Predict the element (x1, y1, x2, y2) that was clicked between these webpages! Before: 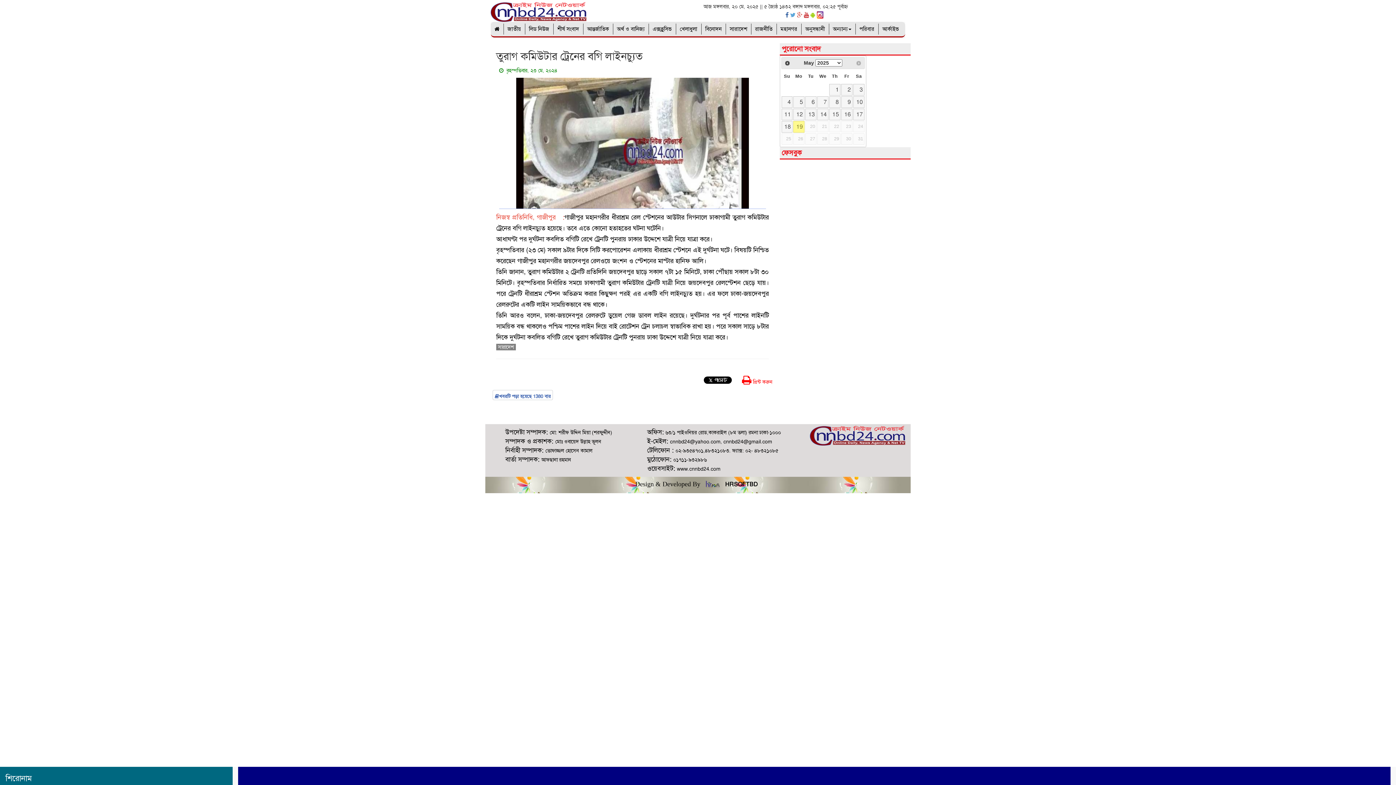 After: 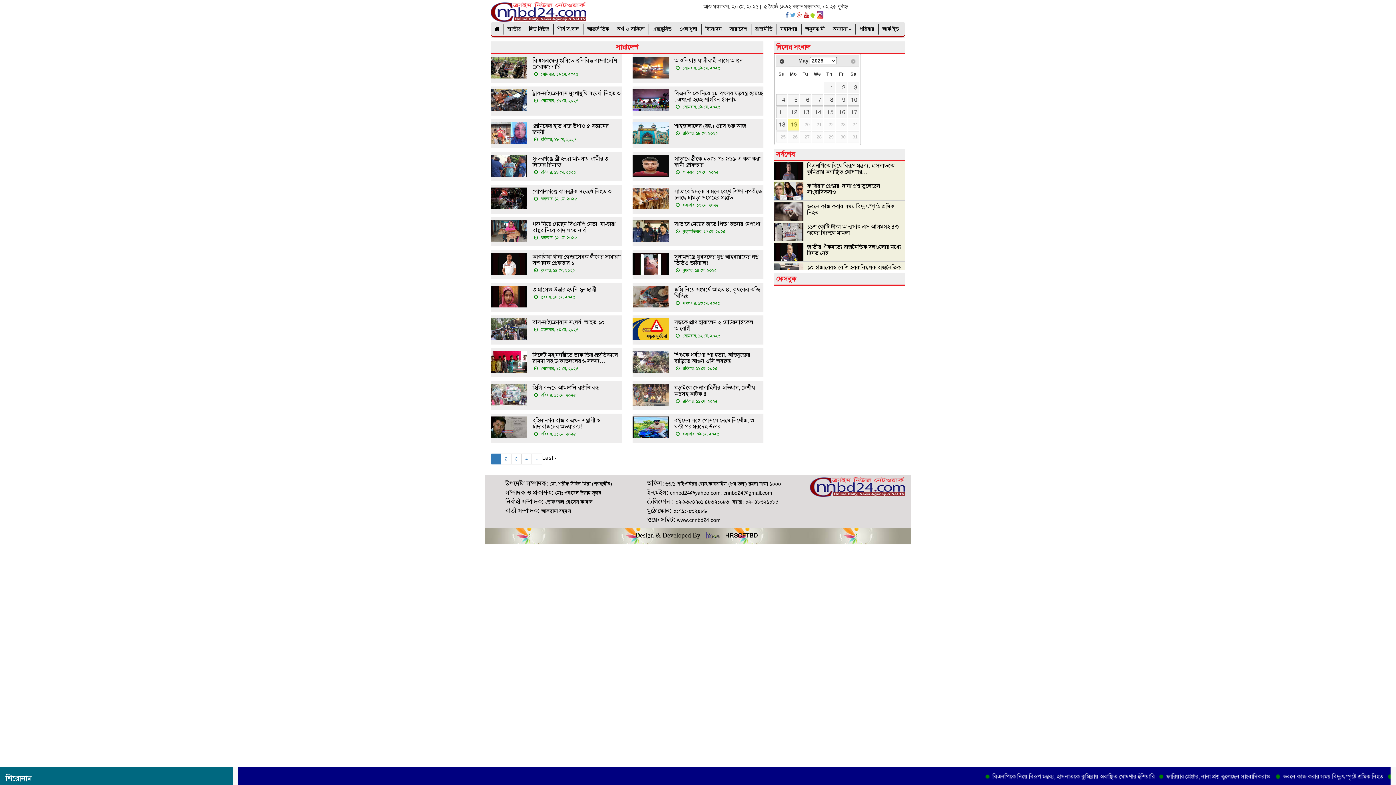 Action: bbox: (726, 23, 751, 34) label: সারাদেশ